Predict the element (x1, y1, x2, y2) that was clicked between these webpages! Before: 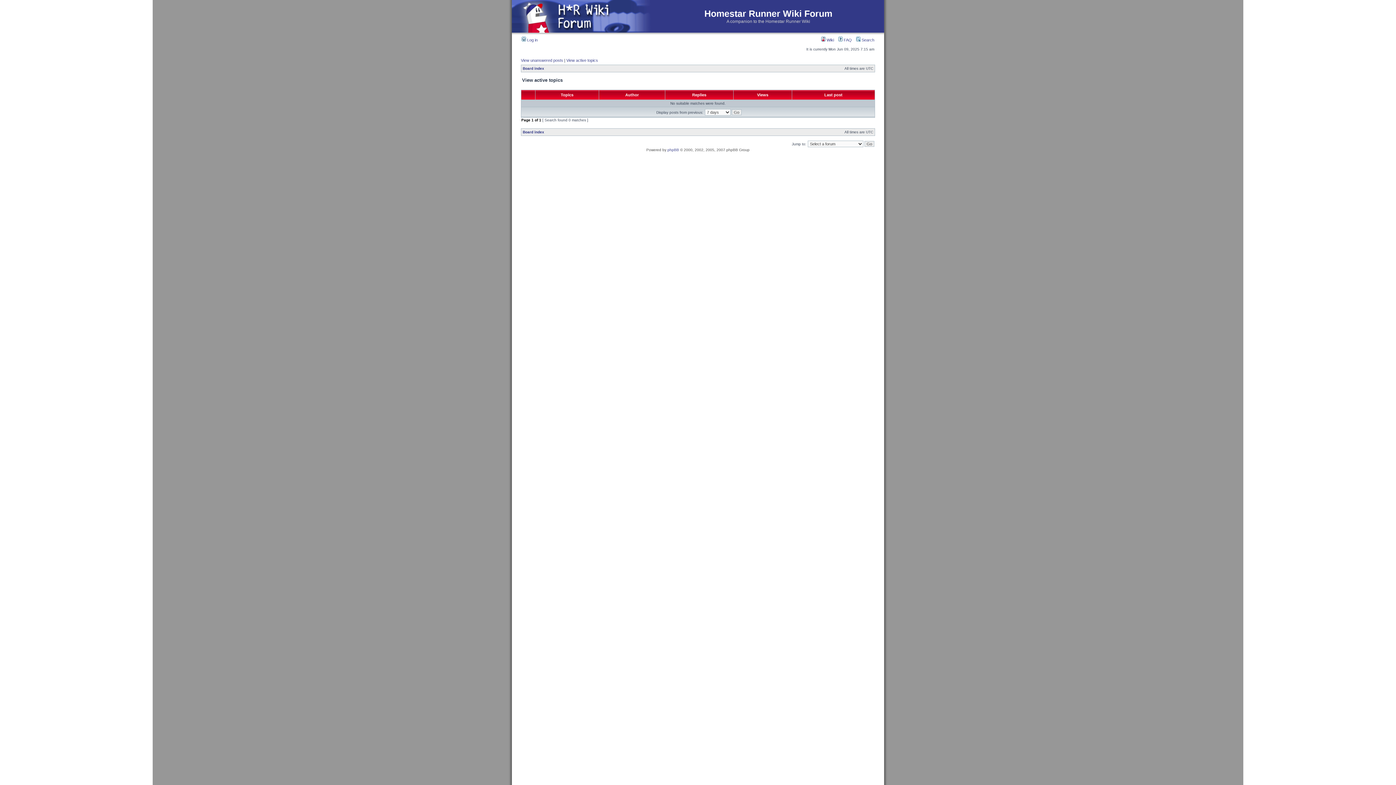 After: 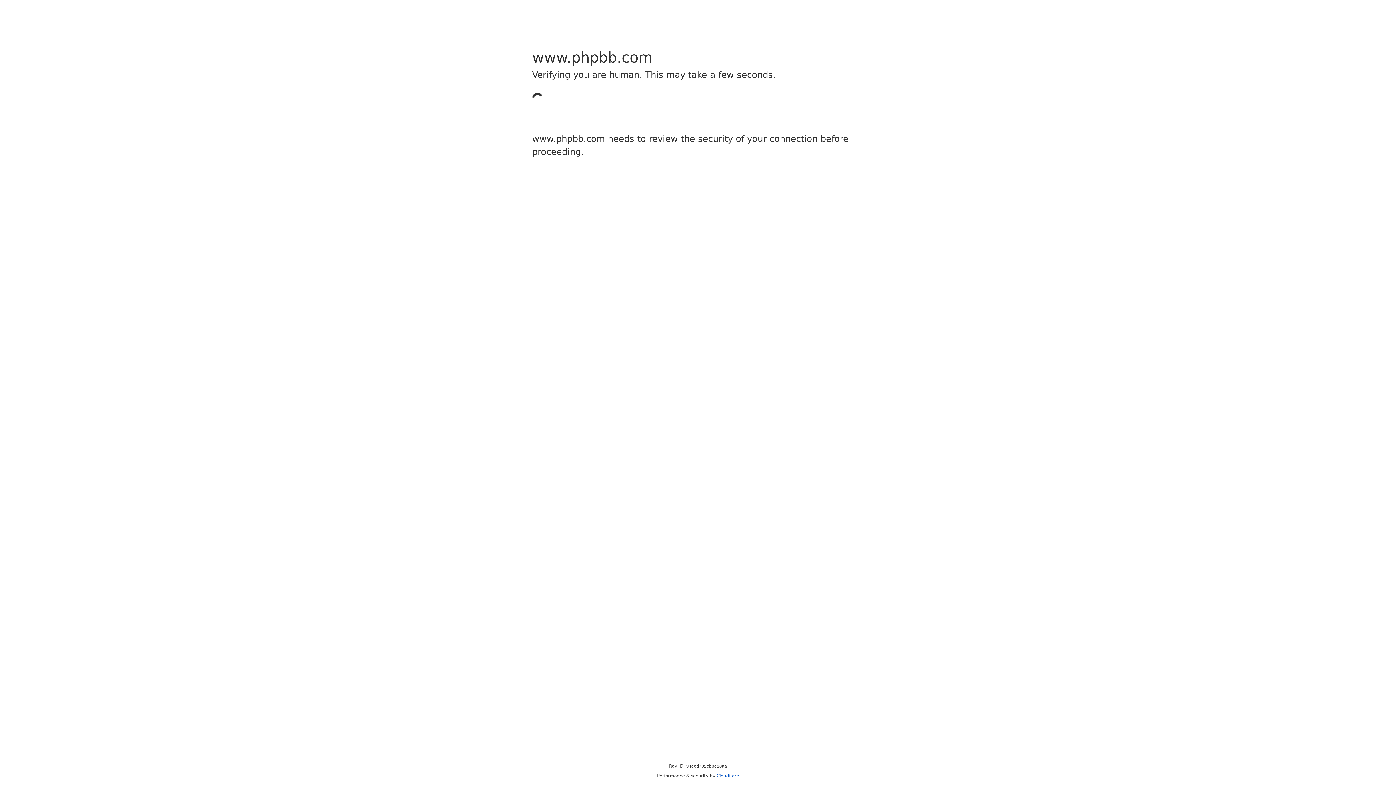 Action: bbox: (667, 148, 679, 152) label: phpBB